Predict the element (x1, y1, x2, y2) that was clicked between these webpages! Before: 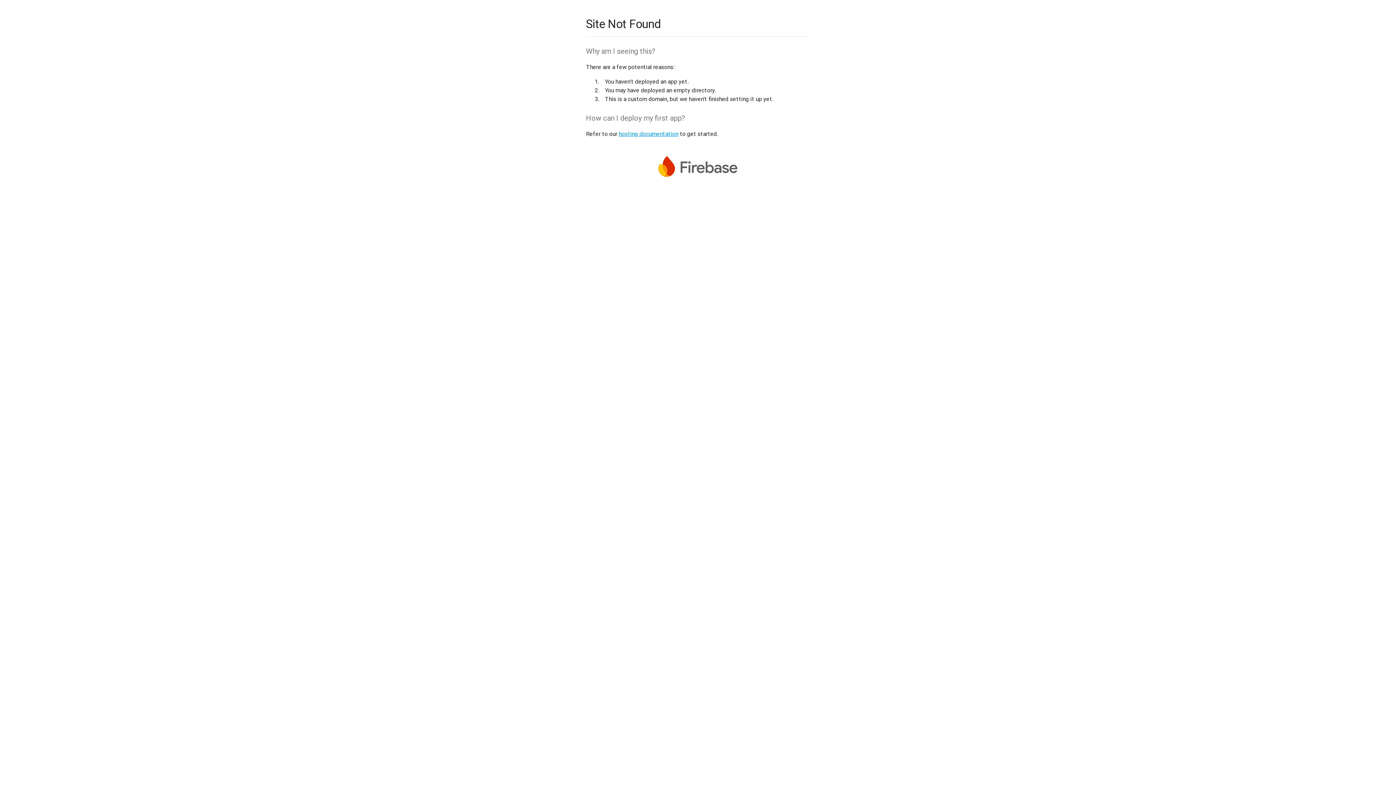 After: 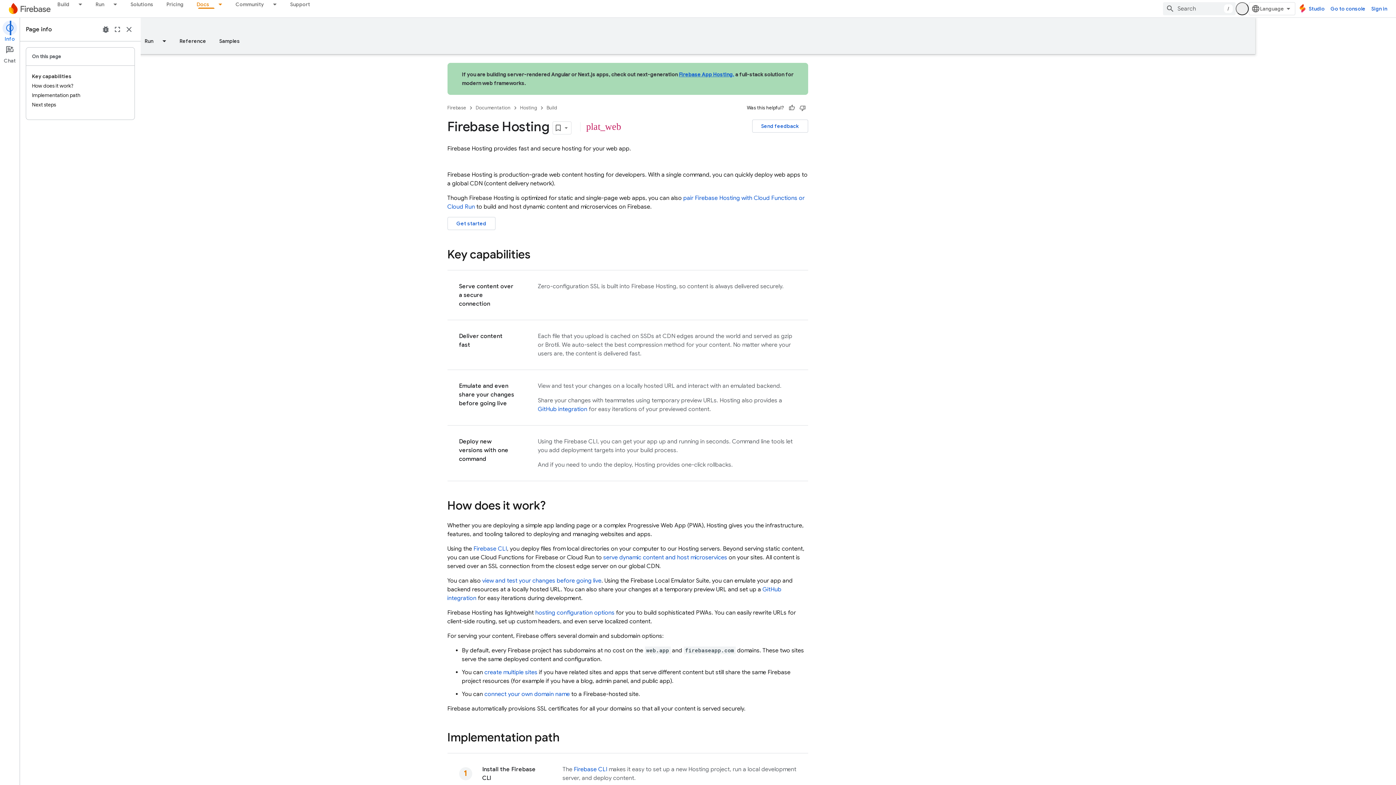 Action: label: hosting documentation bbox: (618, 130, 678, 137)